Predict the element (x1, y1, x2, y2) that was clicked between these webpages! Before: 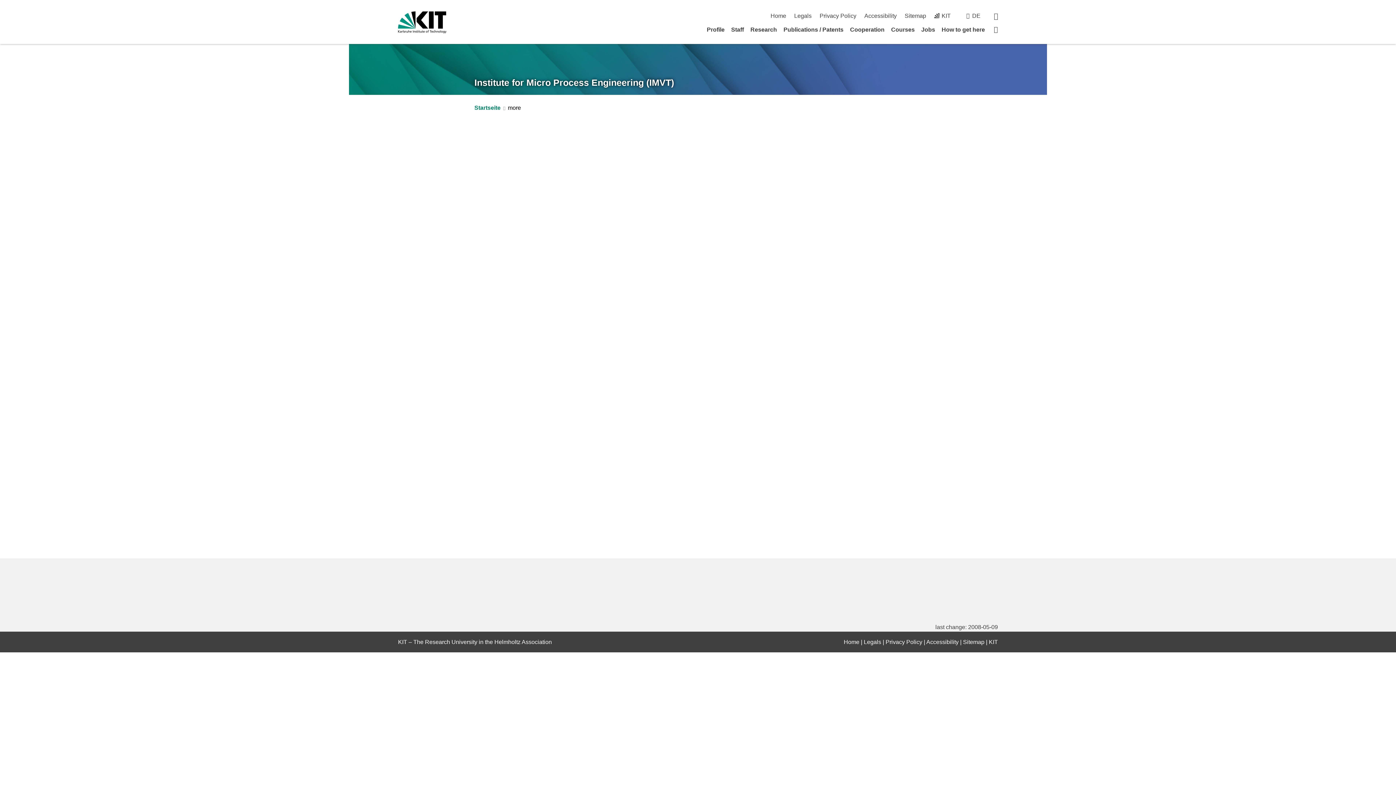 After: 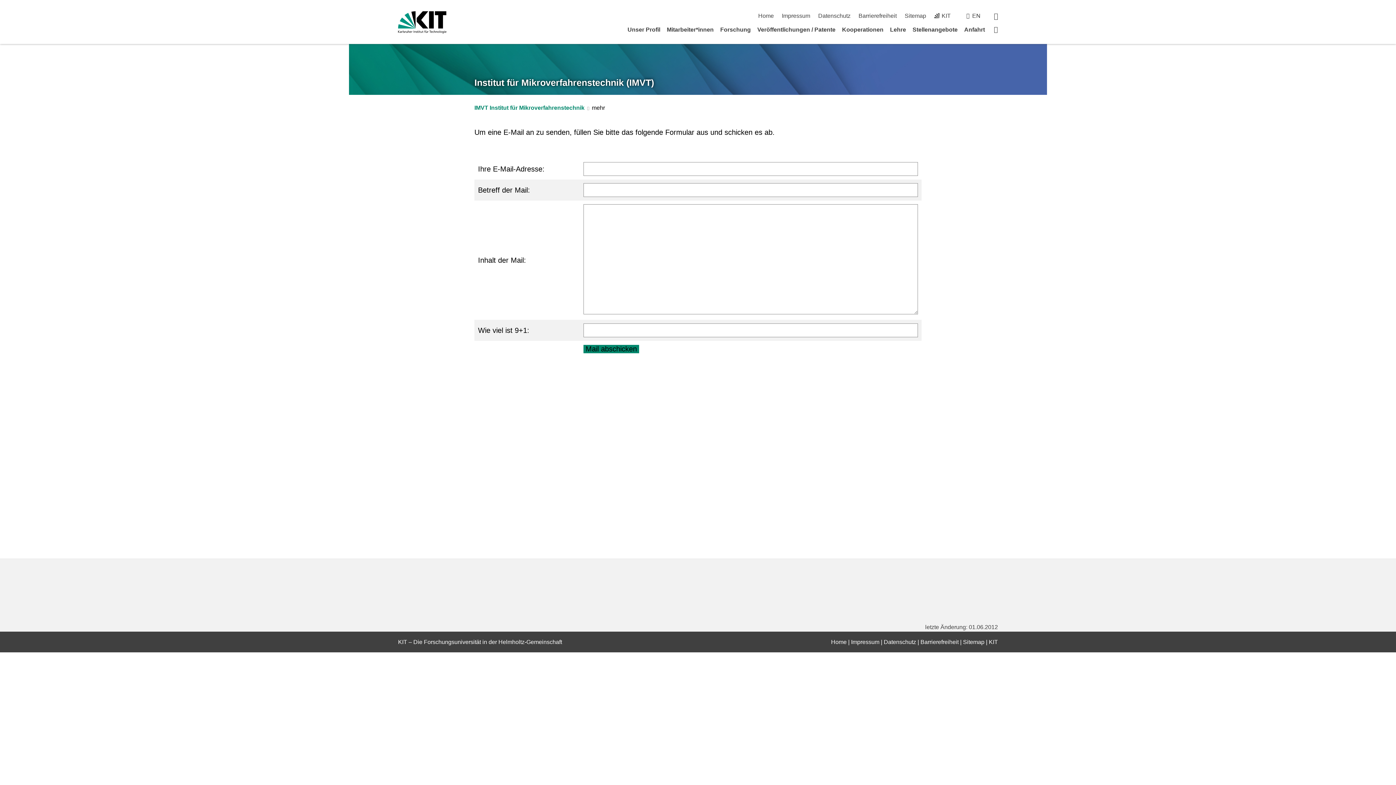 Action: label: DE bbox: (972, 12, 980, 18)